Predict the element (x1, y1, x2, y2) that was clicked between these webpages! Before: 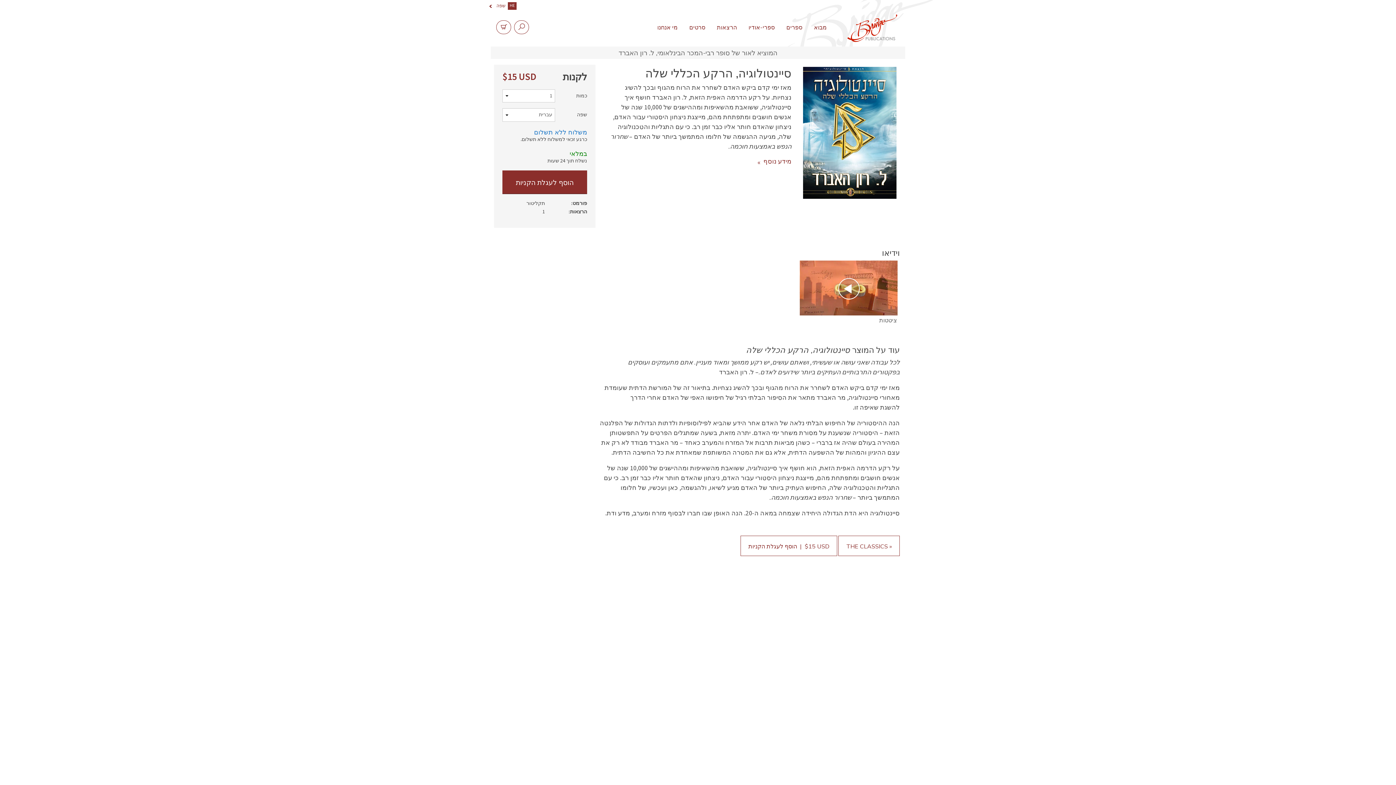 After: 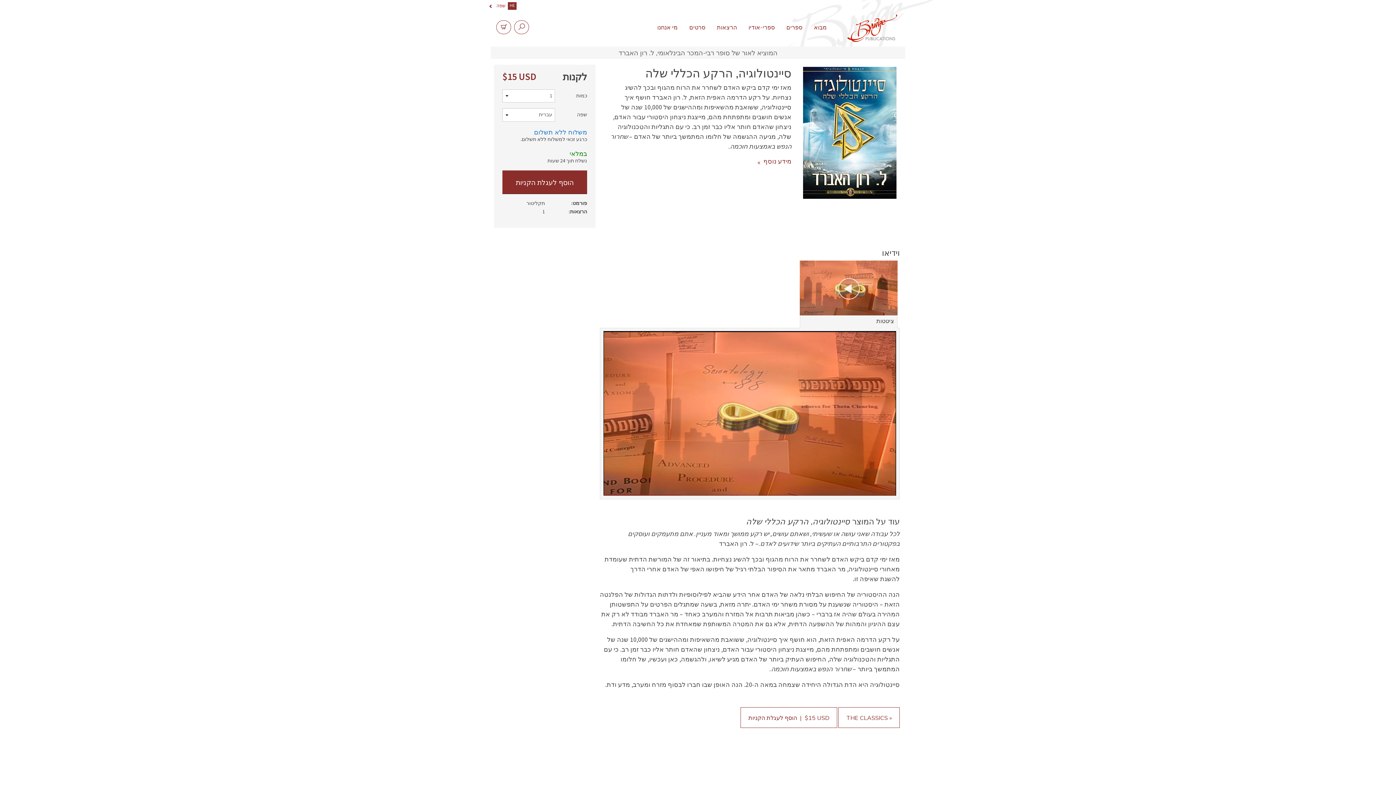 Action: label: ציטטות bbox: (800, 260, 897, 315)